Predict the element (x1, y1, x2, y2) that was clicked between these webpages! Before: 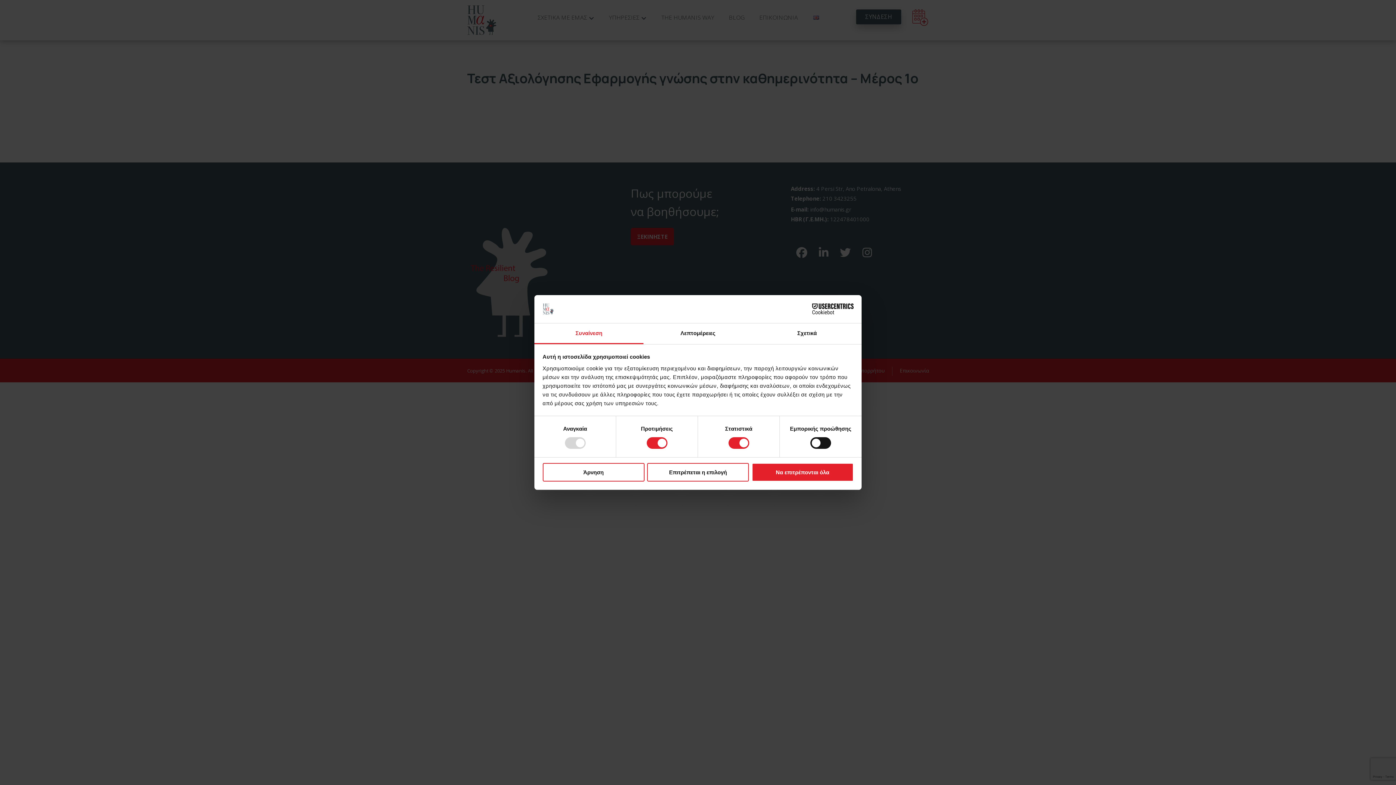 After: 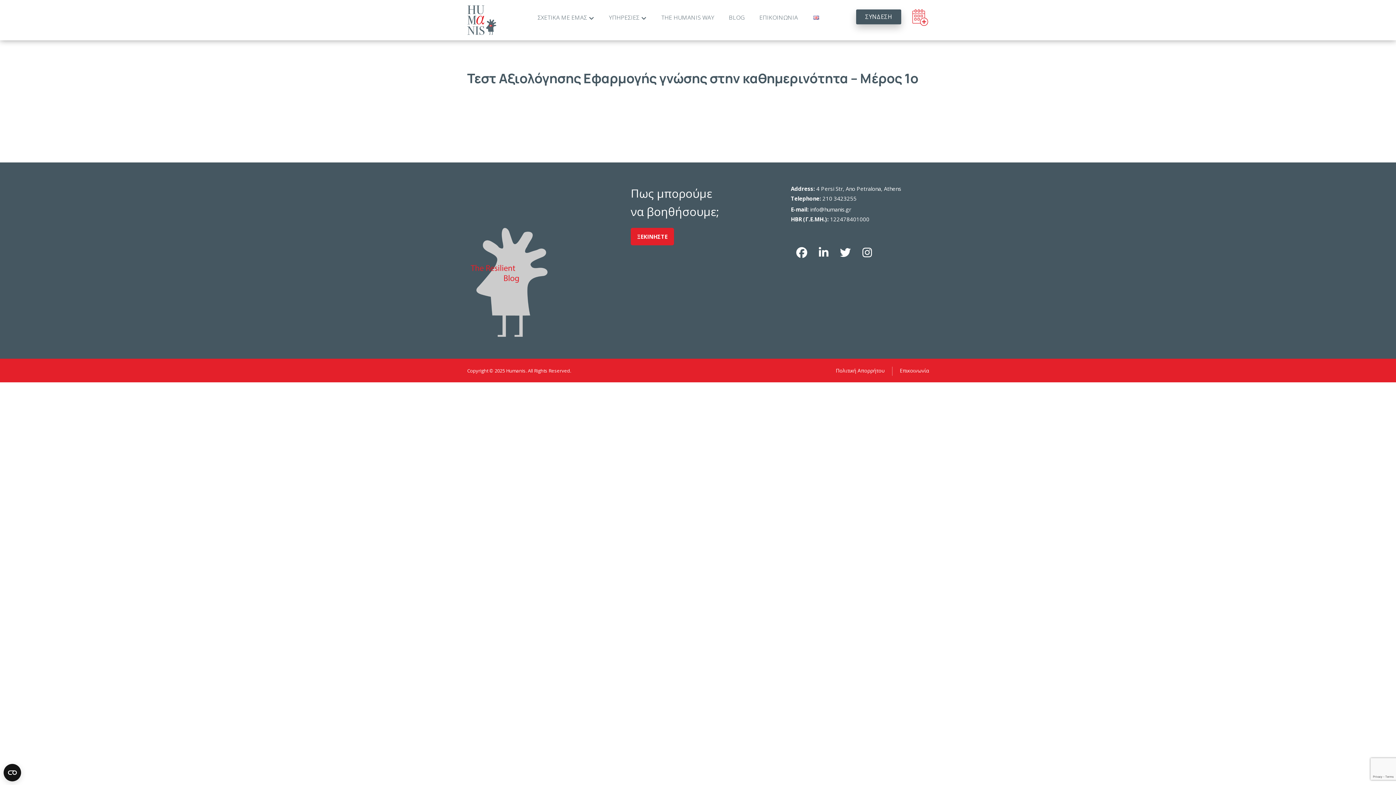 Action: label: Να επιτρέπονται όλα bbox: (751, 463, 853, 481)